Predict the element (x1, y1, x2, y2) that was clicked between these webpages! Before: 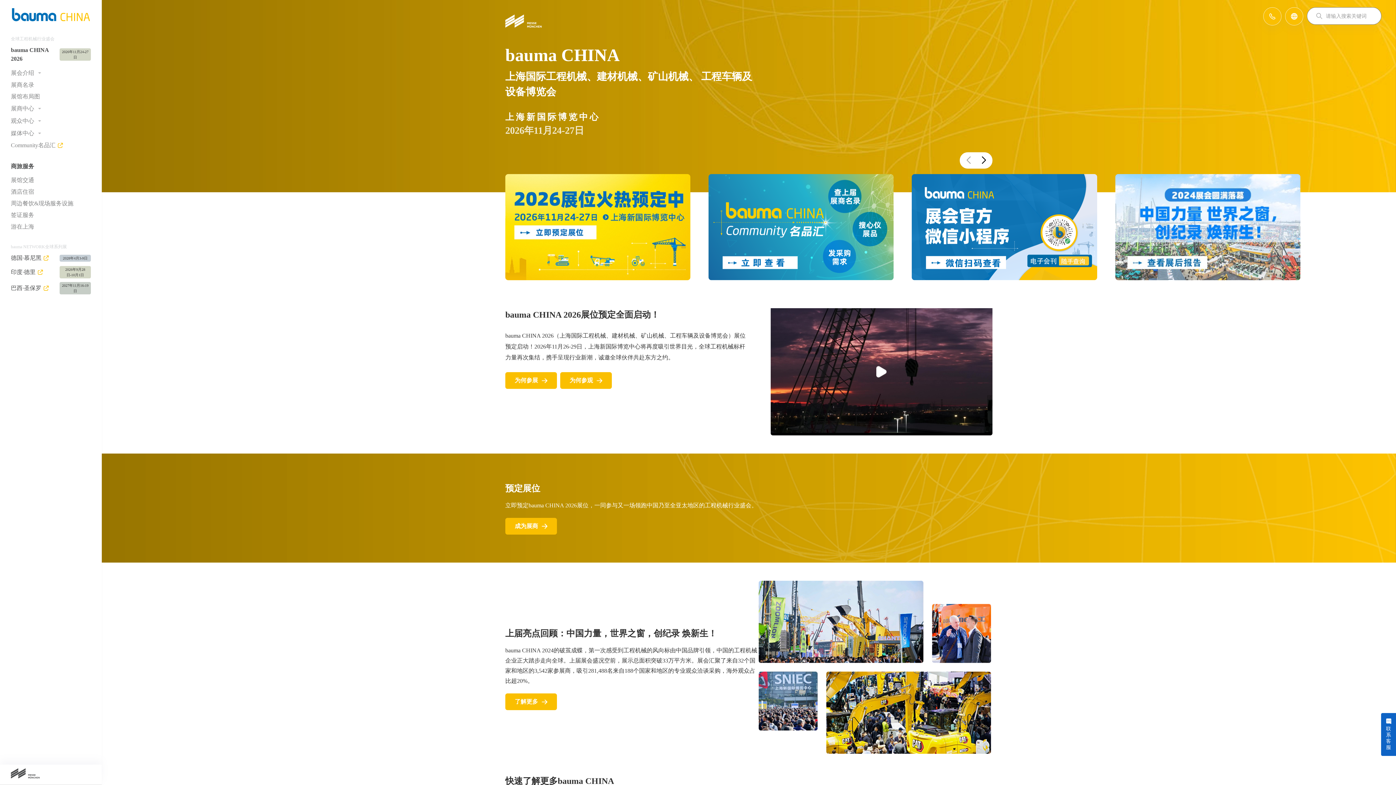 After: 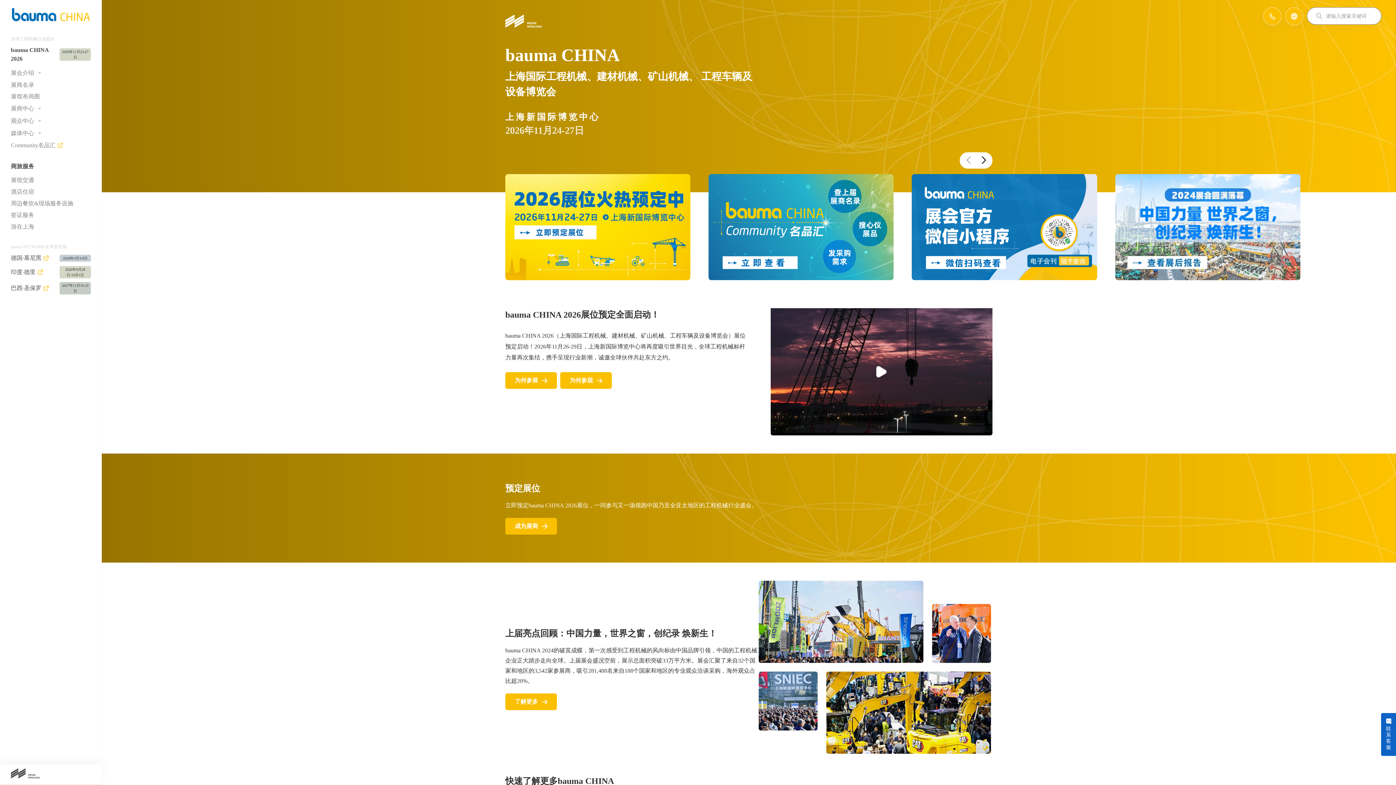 Action: bbox: (912, 275, 1097, 281)